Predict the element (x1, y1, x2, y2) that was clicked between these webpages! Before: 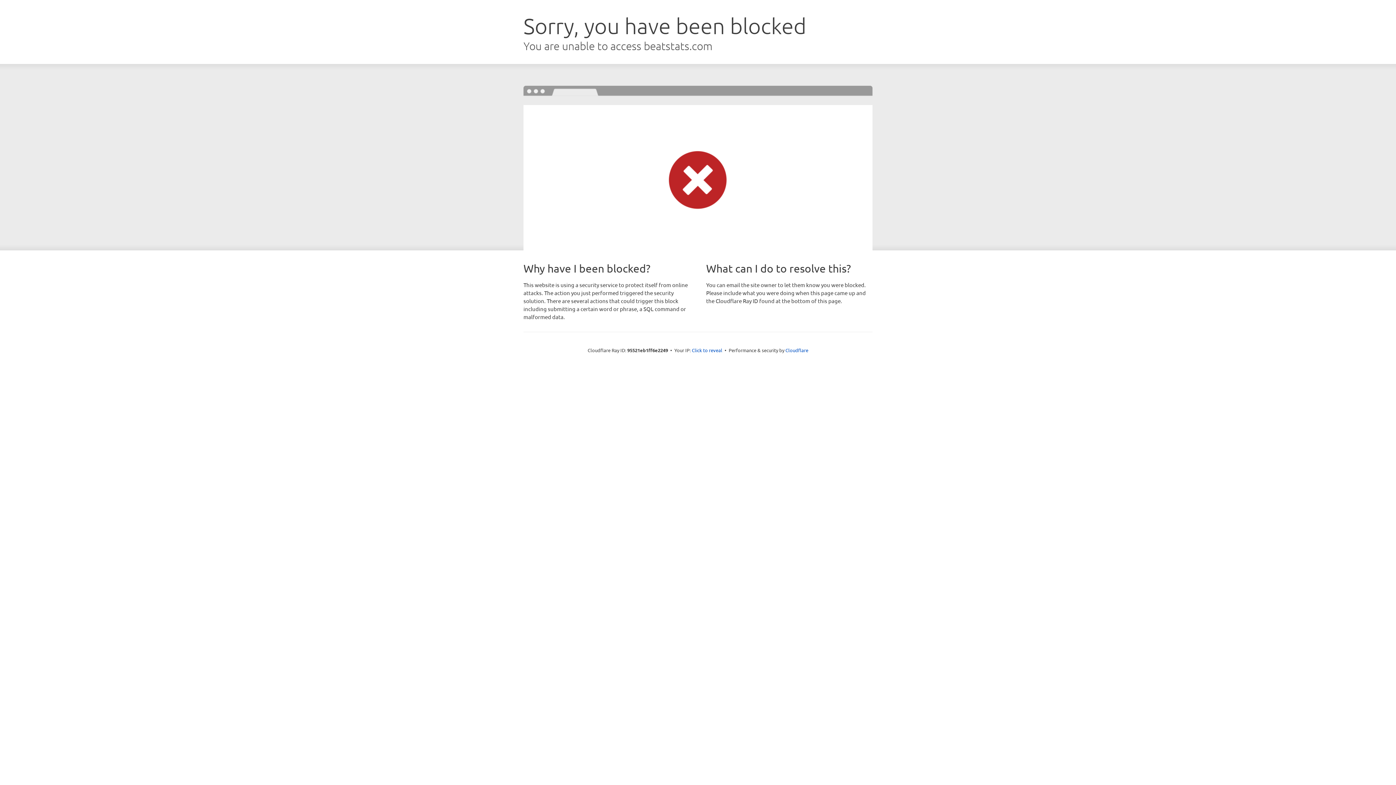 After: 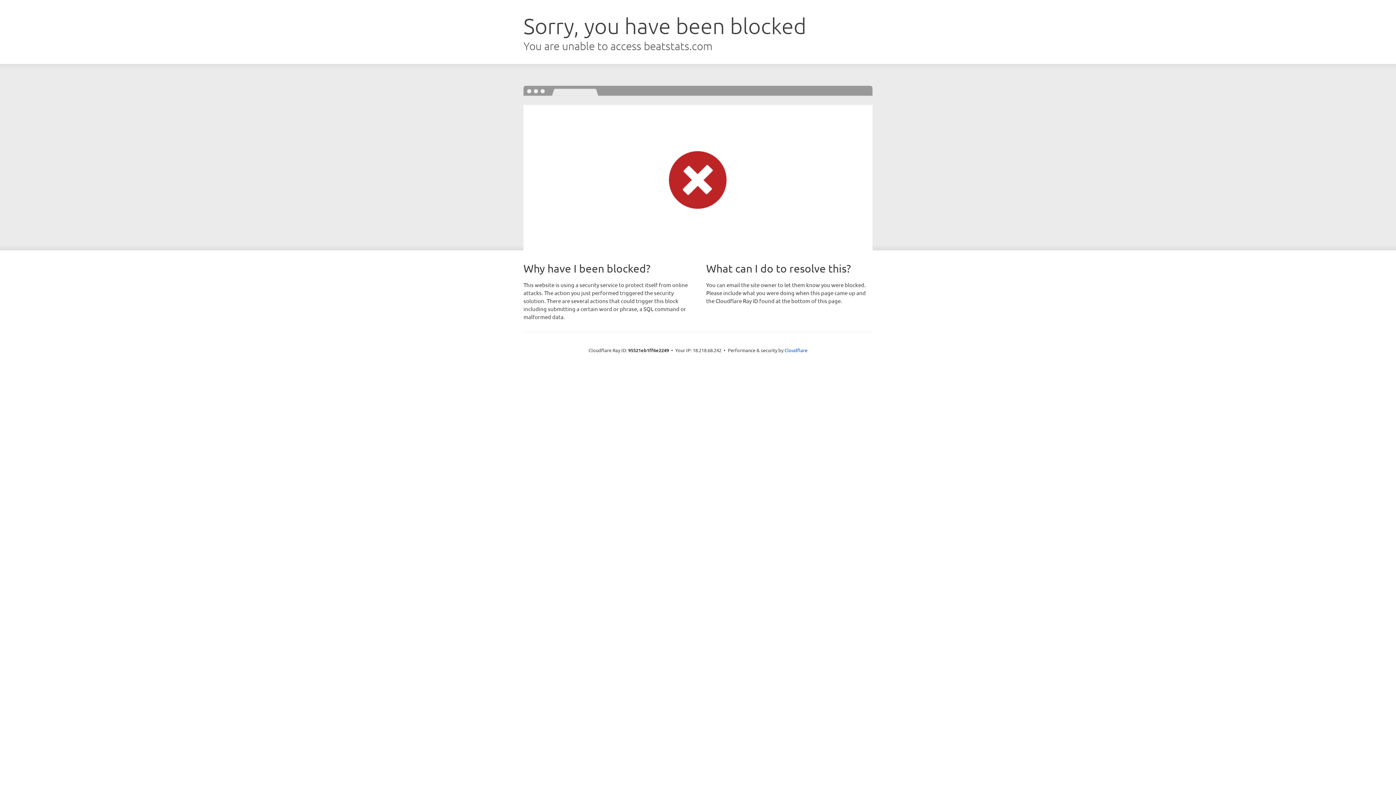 Action: bbox: (692, 346, 722, 353) label: Click to reveal